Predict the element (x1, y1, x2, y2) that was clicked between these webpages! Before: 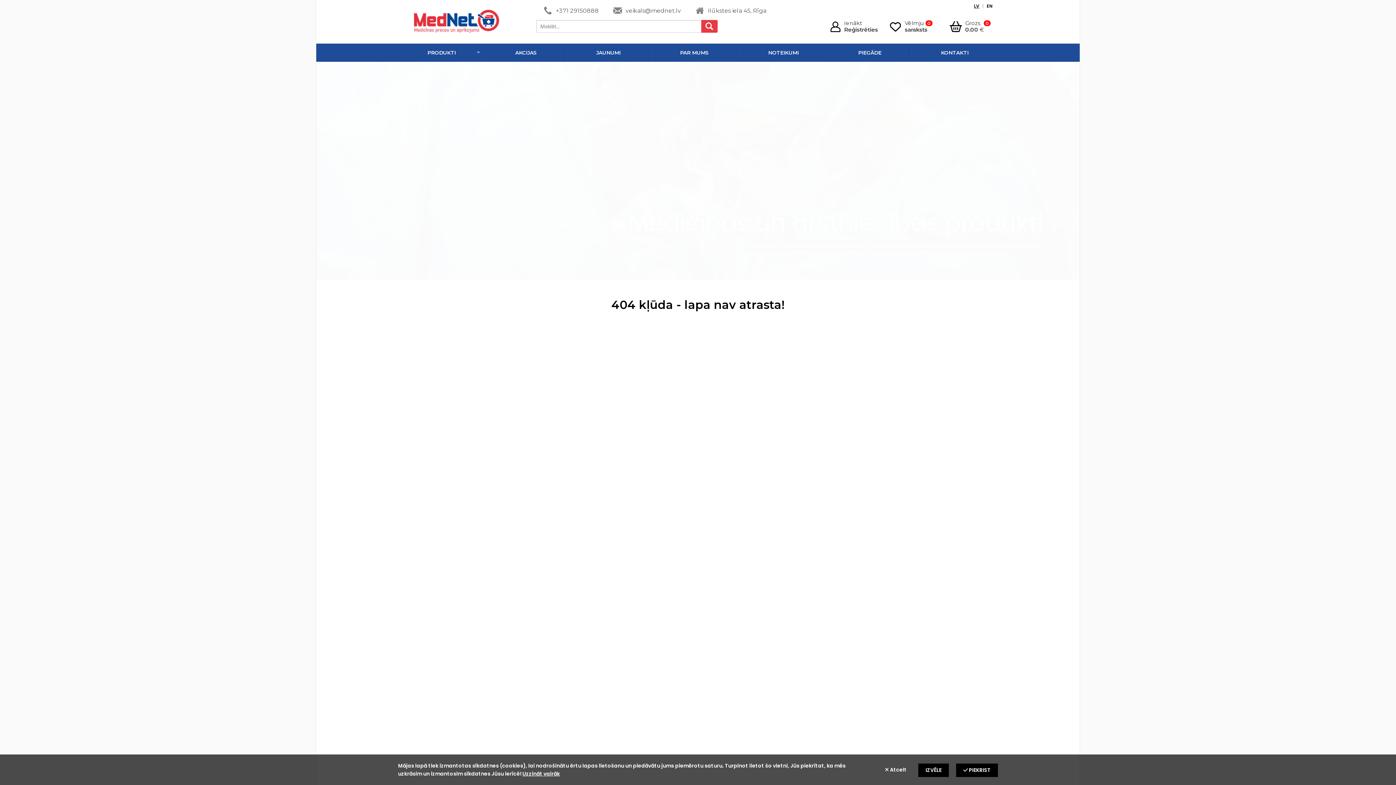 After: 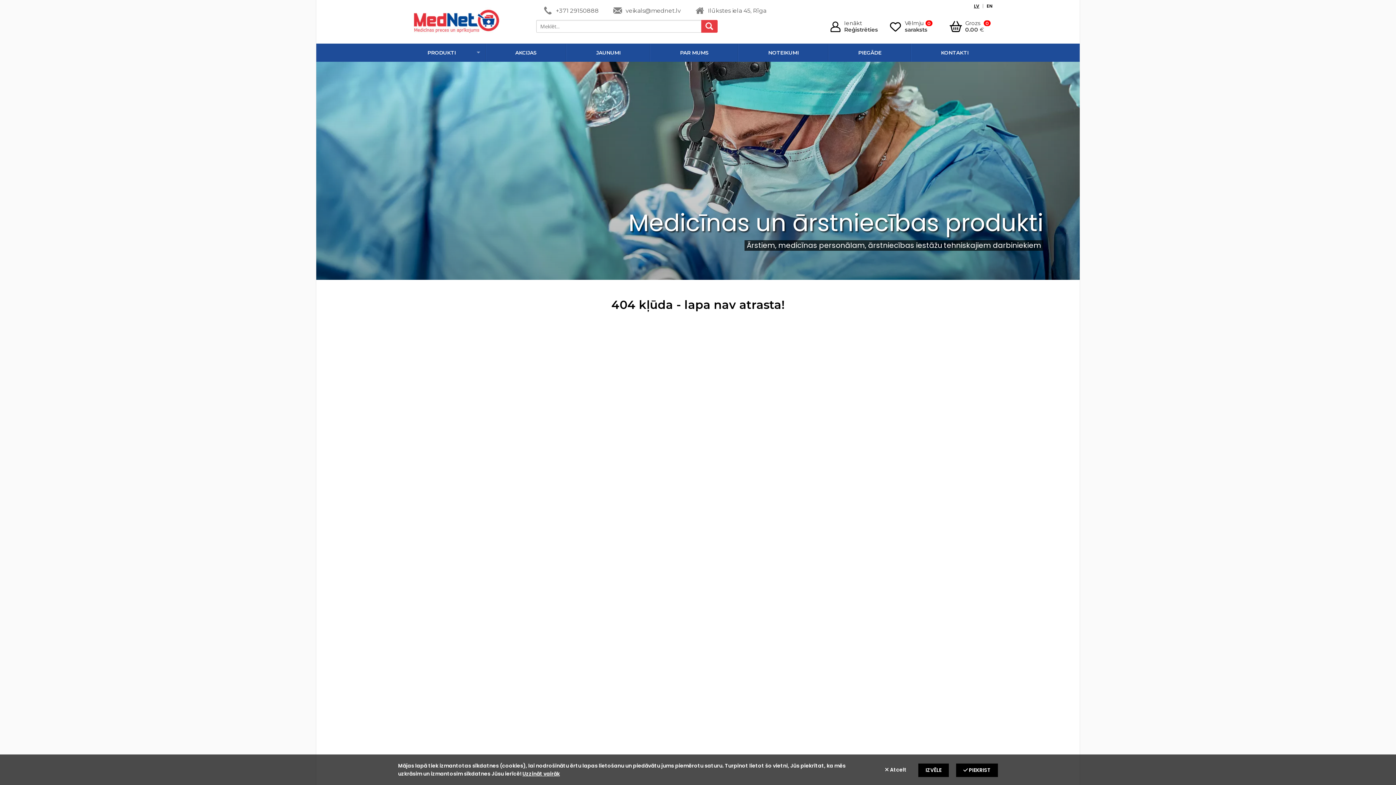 Action: bbox: (549, 7, 598, 14) label: +371 29150888